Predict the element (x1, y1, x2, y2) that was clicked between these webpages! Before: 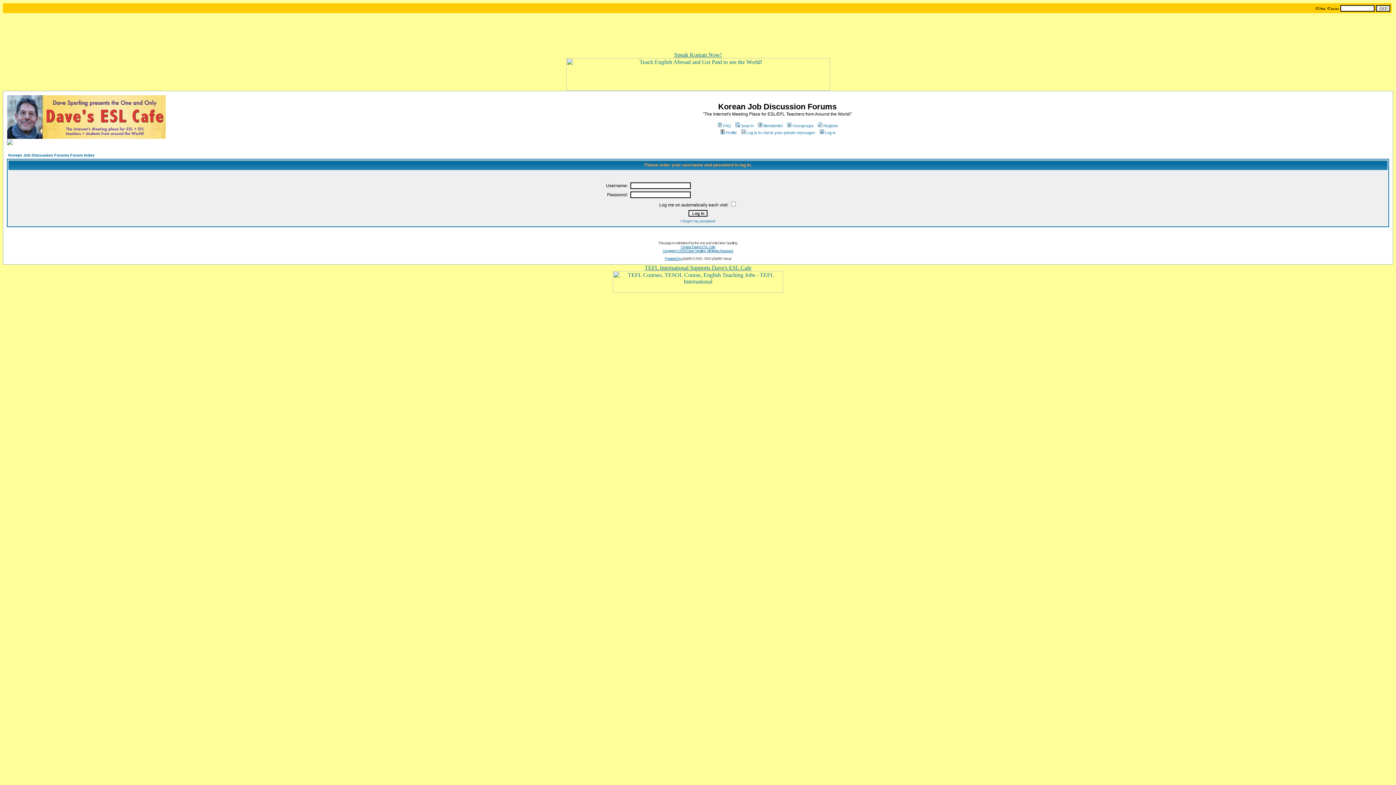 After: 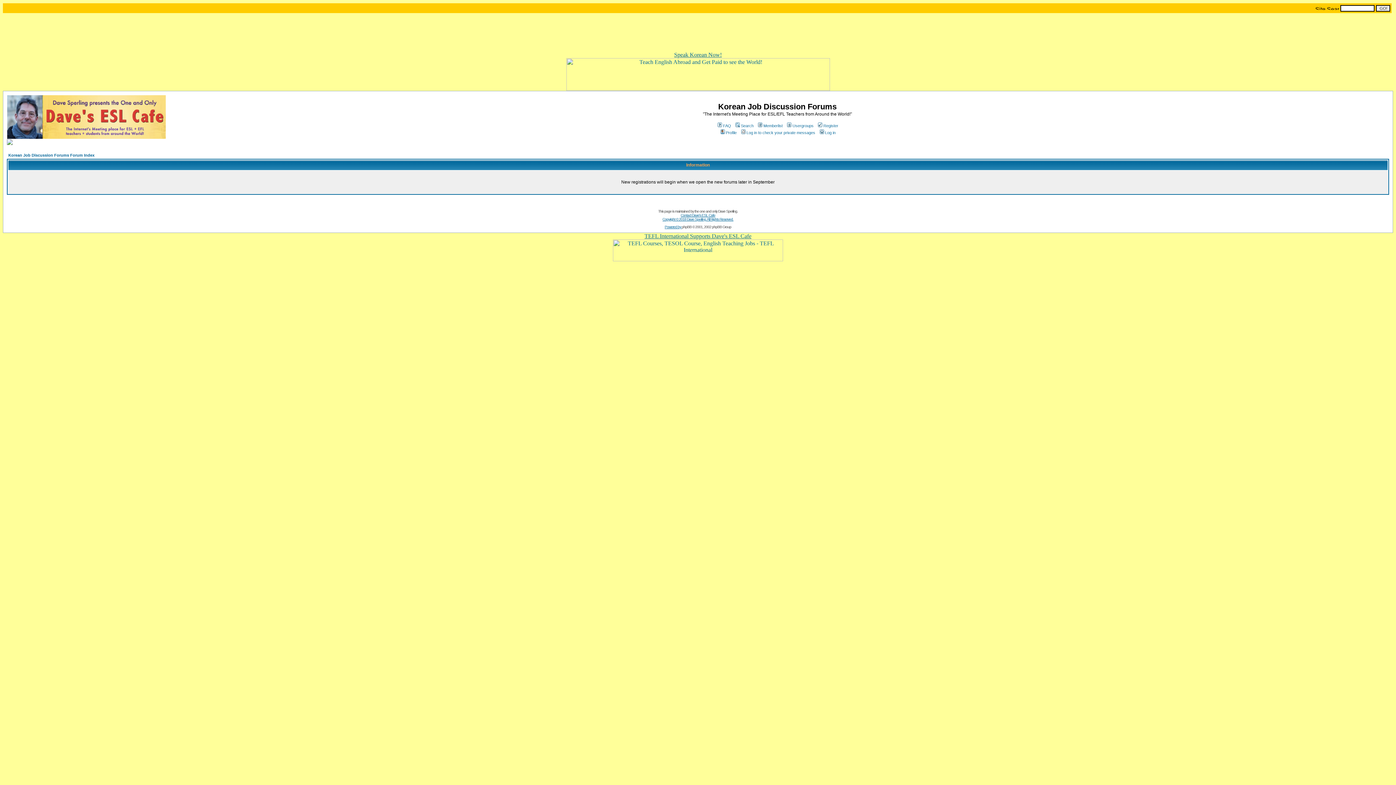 Action: bbox: (817, 123, 838, 128) label: Register